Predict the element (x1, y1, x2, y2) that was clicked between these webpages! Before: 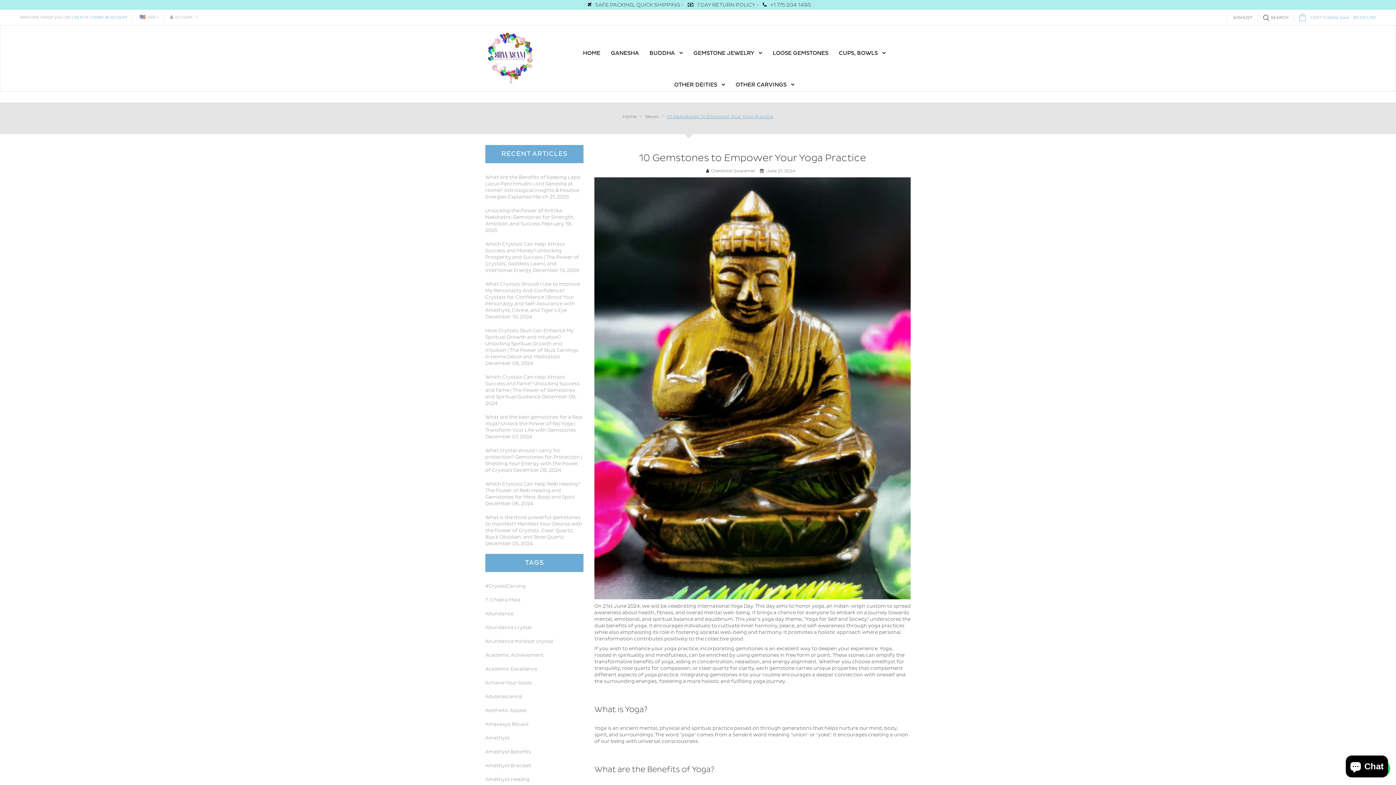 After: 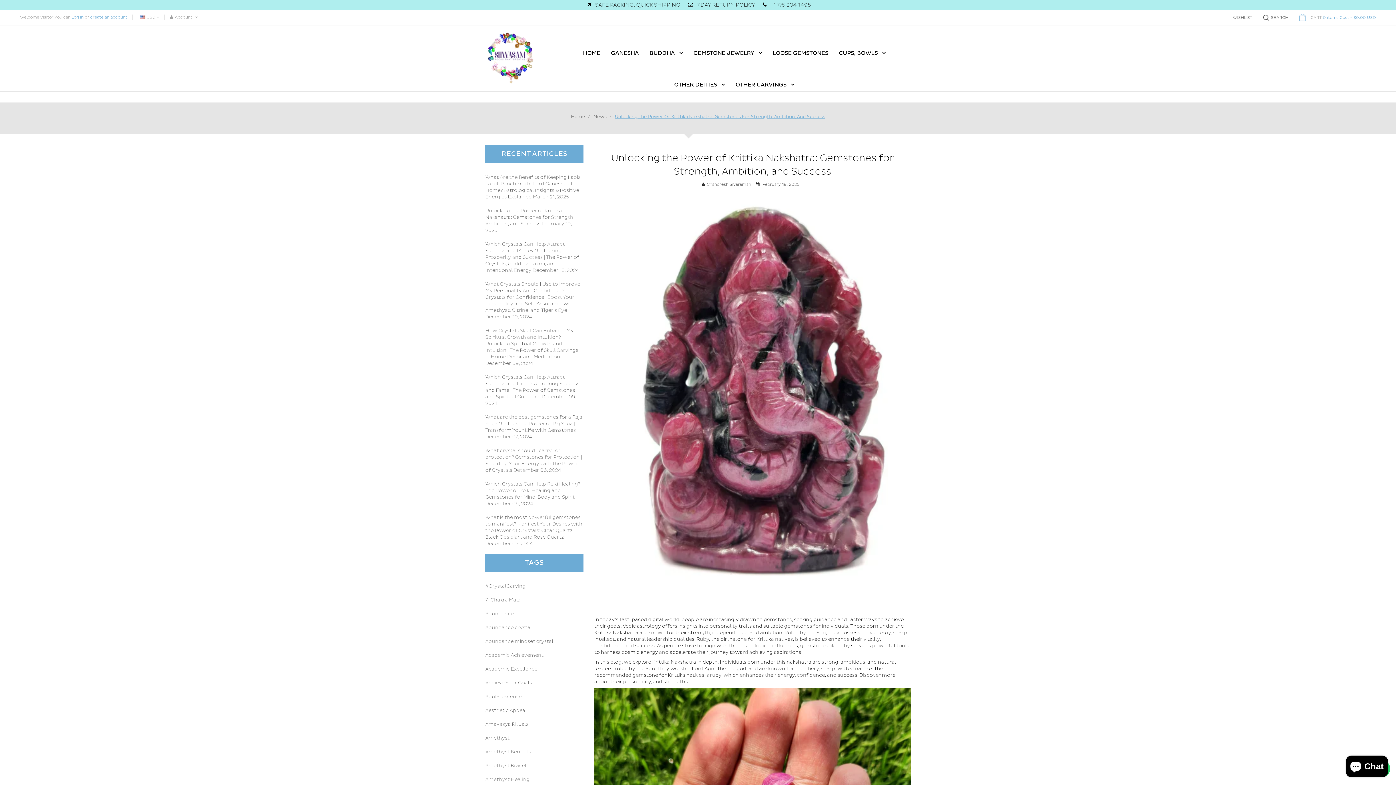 Action: bbox: (485, 208, 574, 226) label: Unlocking the Power of Krittika Nakshatra: Gemstones for Strength, Ambition, and Success